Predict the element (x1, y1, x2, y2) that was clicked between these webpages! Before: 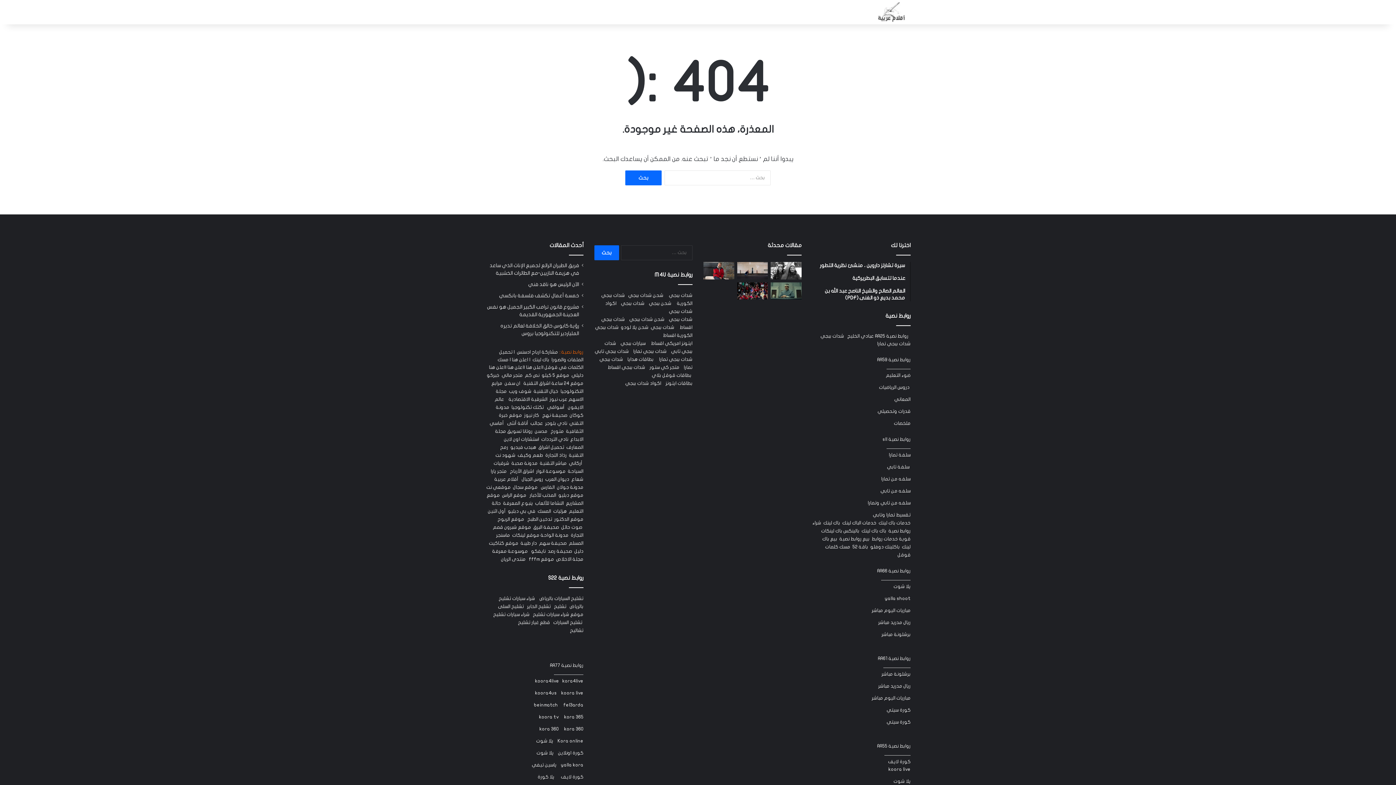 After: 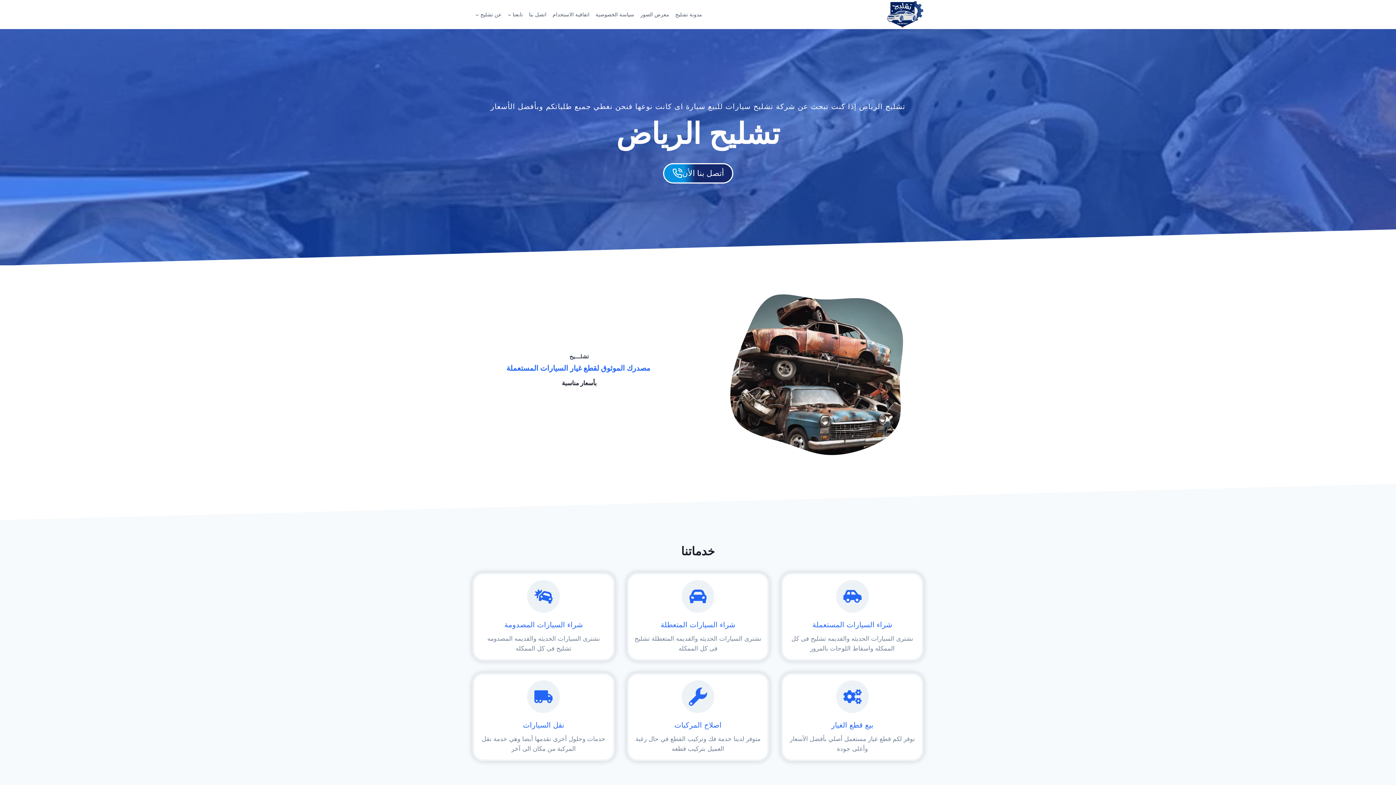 Action: label: تشليح السيارات bbox: (553, 620, 582, 625)